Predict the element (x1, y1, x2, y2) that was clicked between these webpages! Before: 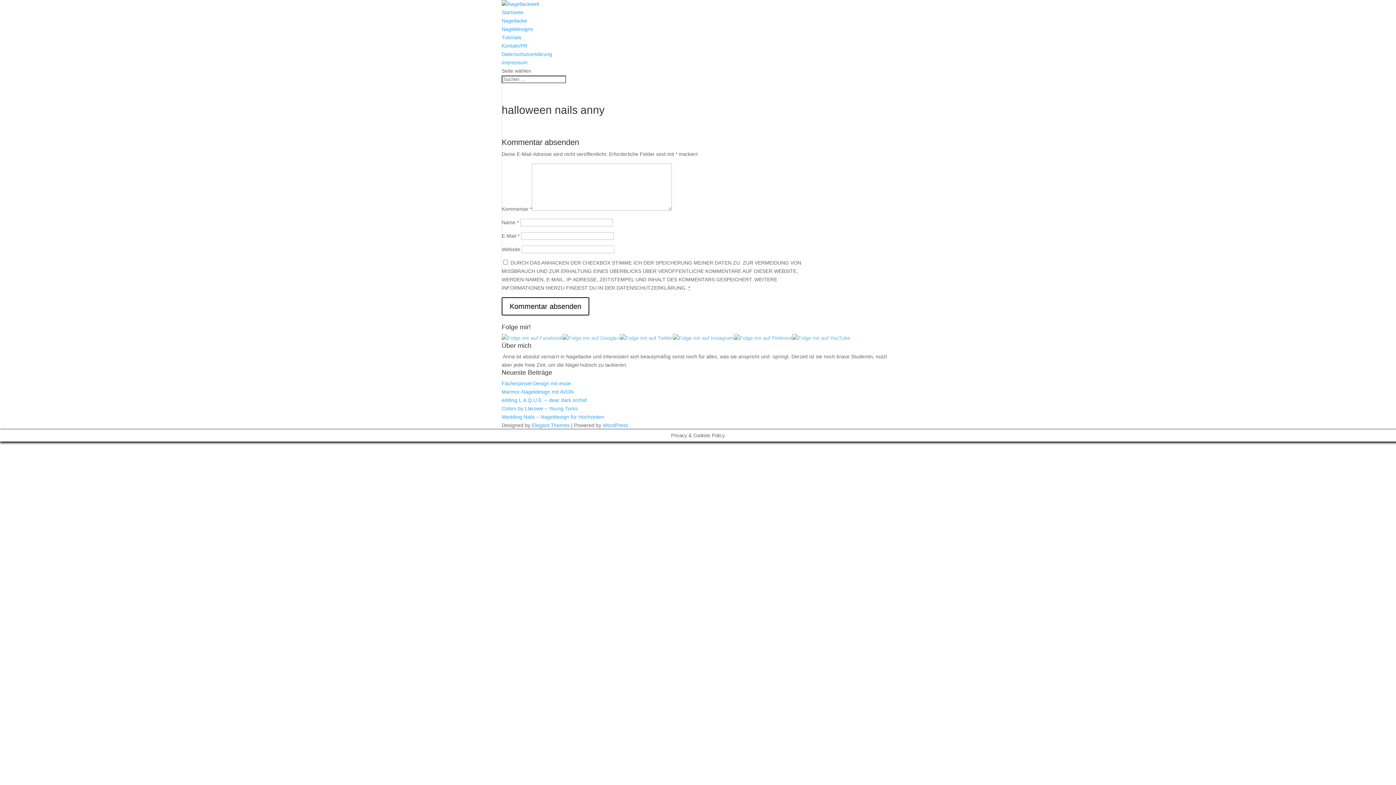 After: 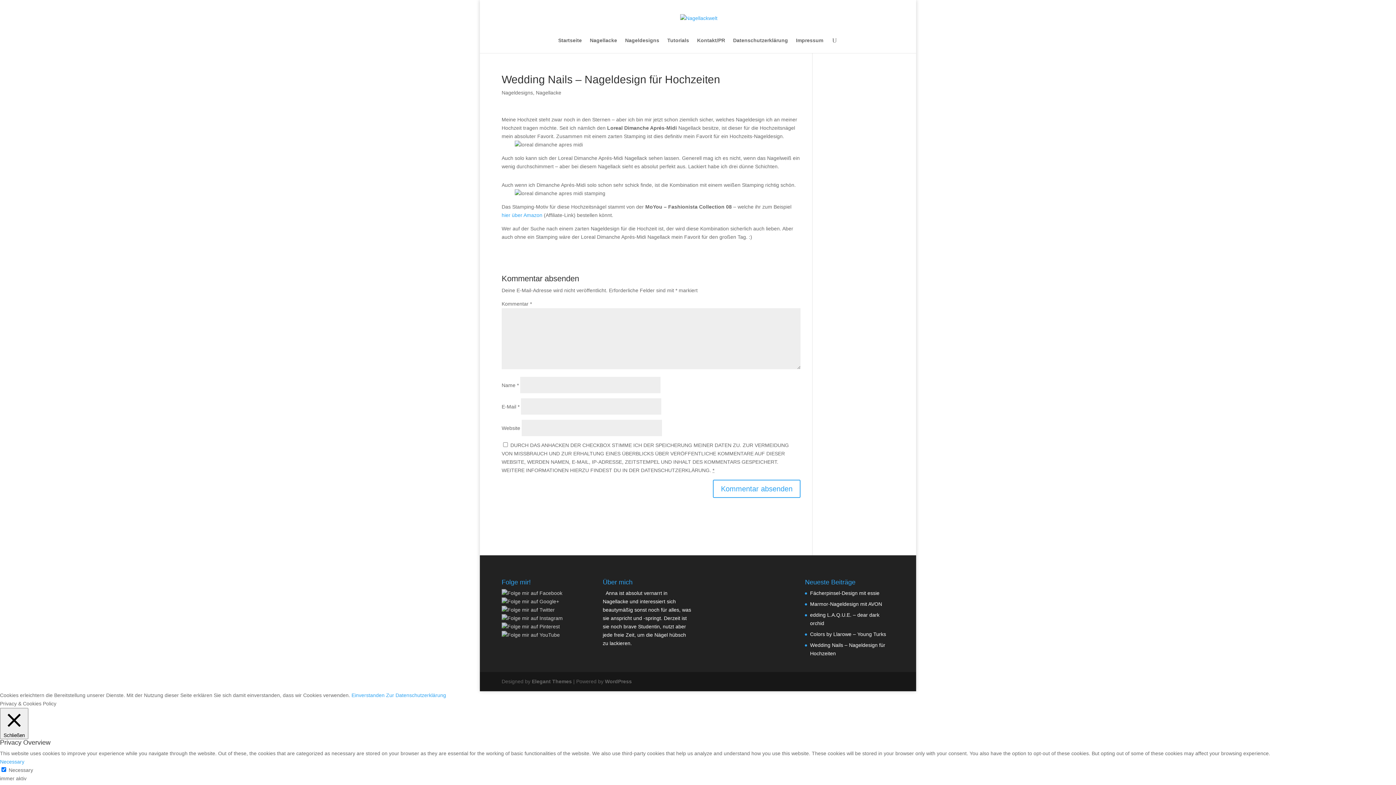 Action: label: Wedding Nails – Nageldesign für Hochzeiten bbox: (501, 414, 604, 420)